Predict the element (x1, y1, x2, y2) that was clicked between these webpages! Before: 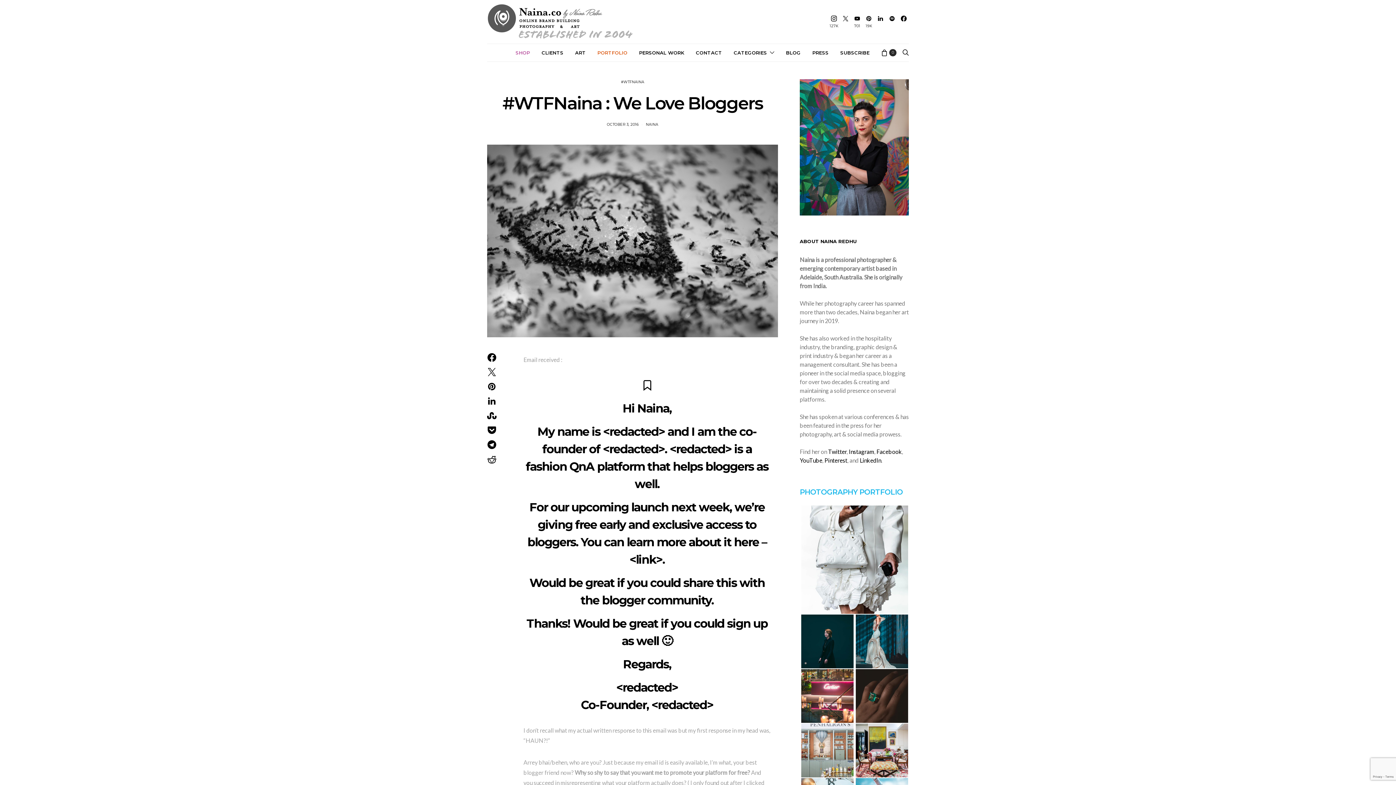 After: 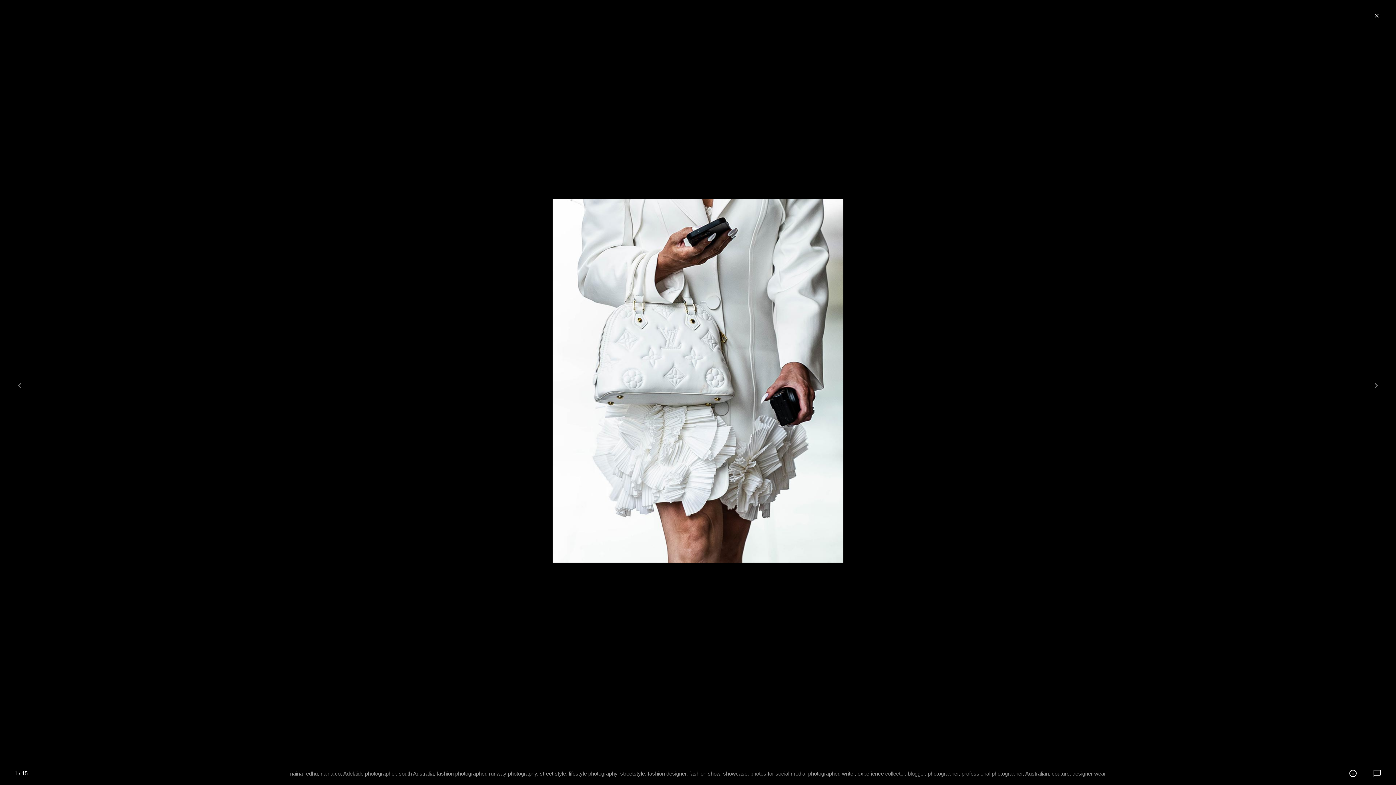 Action: bbox: (800, 555, 909, 562)